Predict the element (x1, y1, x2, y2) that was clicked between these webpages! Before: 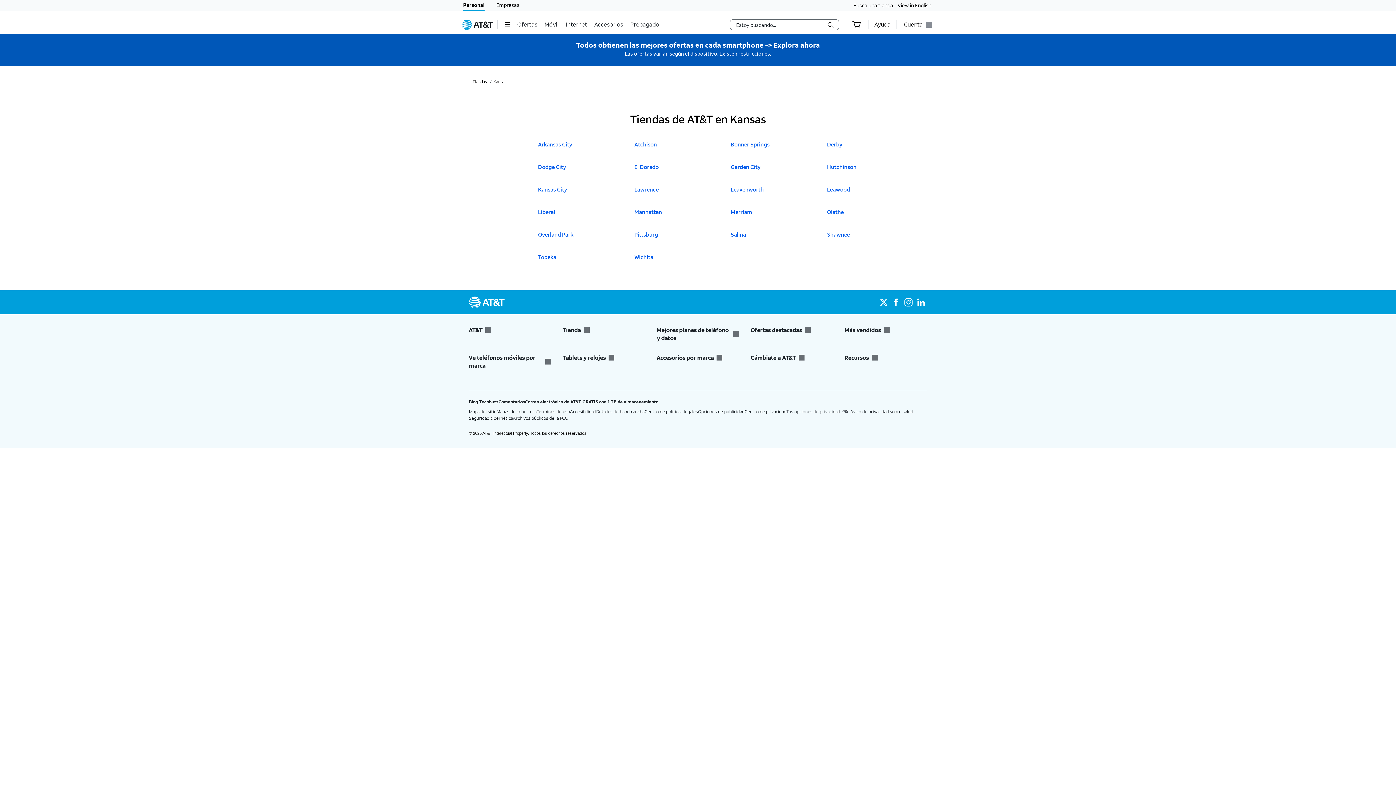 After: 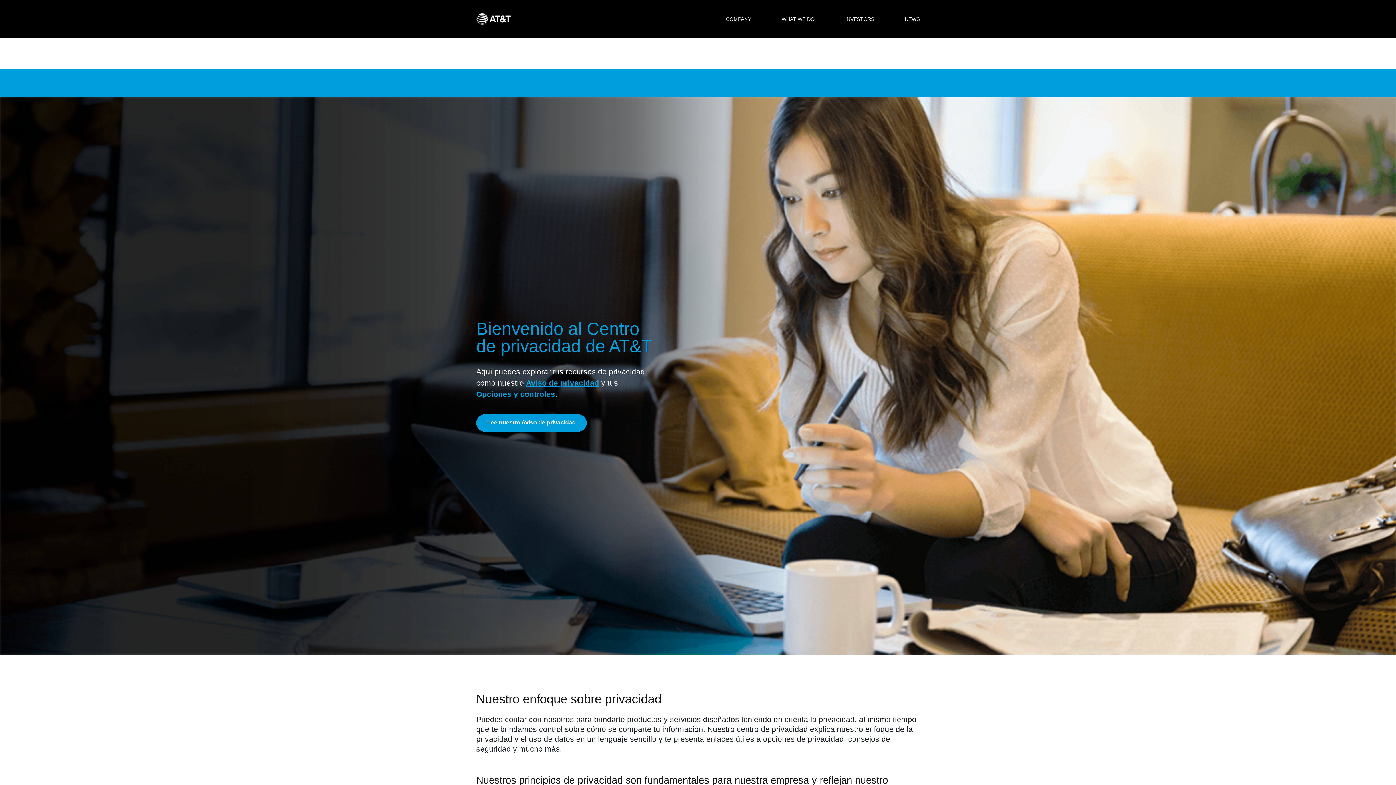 Action: bbox: (744, 409, 786, 414) label: Centro de privacidad